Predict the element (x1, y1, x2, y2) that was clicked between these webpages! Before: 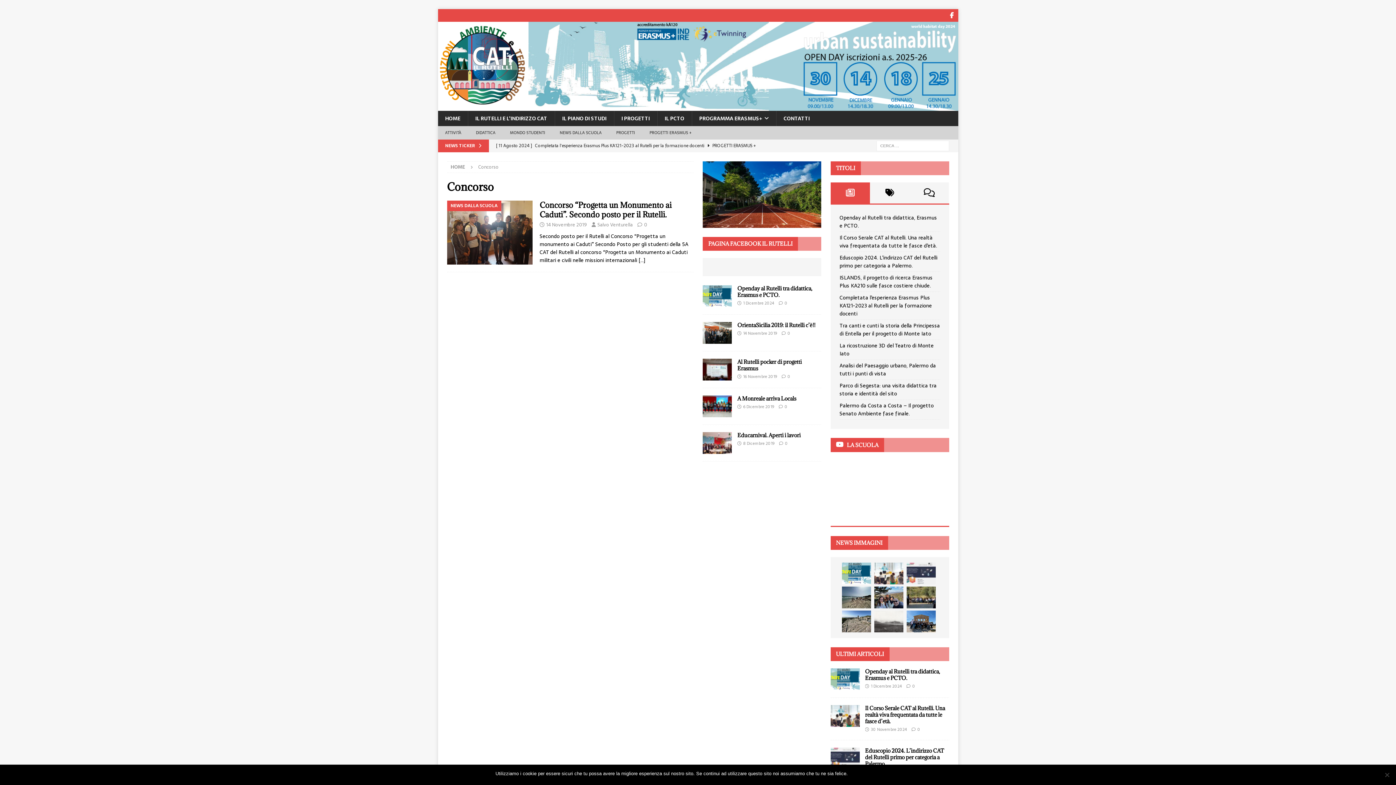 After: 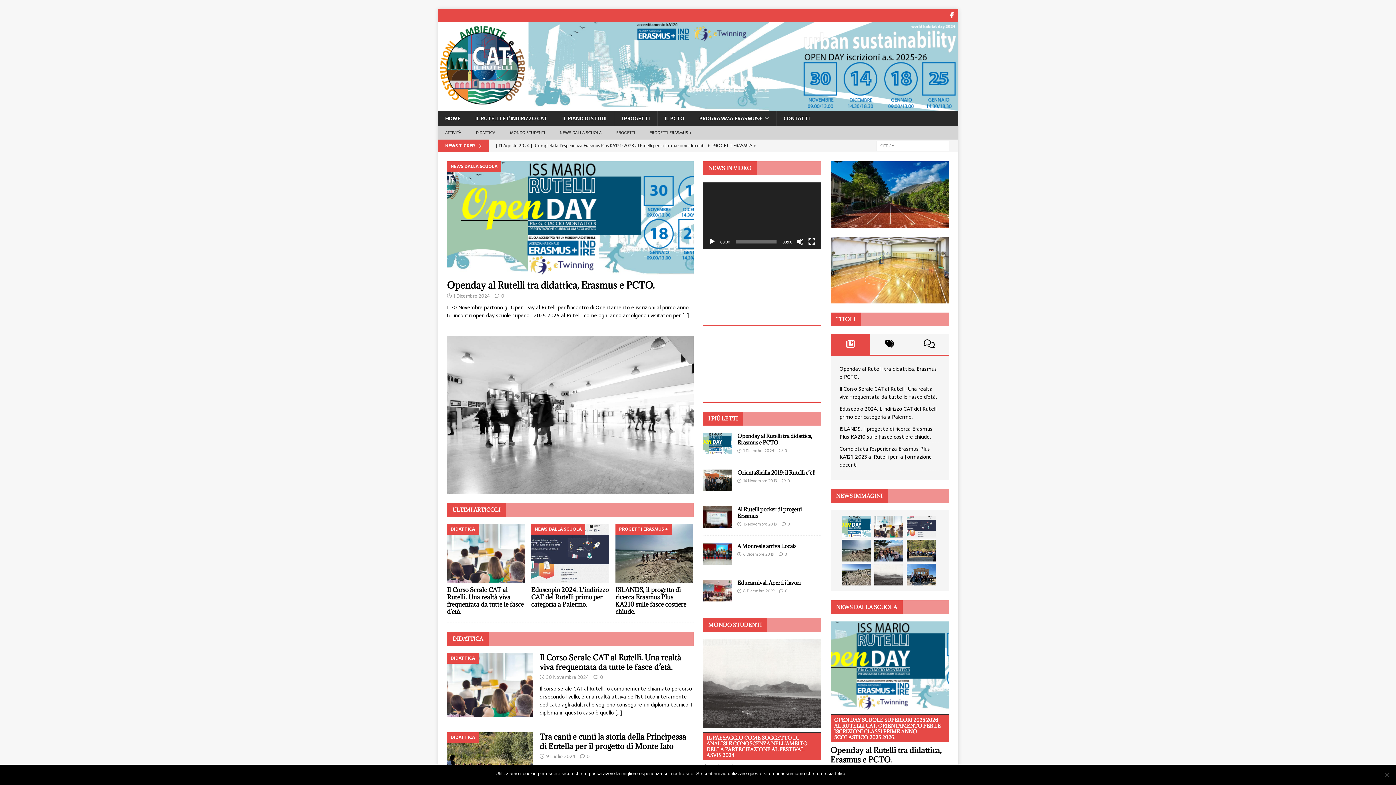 Action: bbox: (438, 110, 467, 126) label: HOME